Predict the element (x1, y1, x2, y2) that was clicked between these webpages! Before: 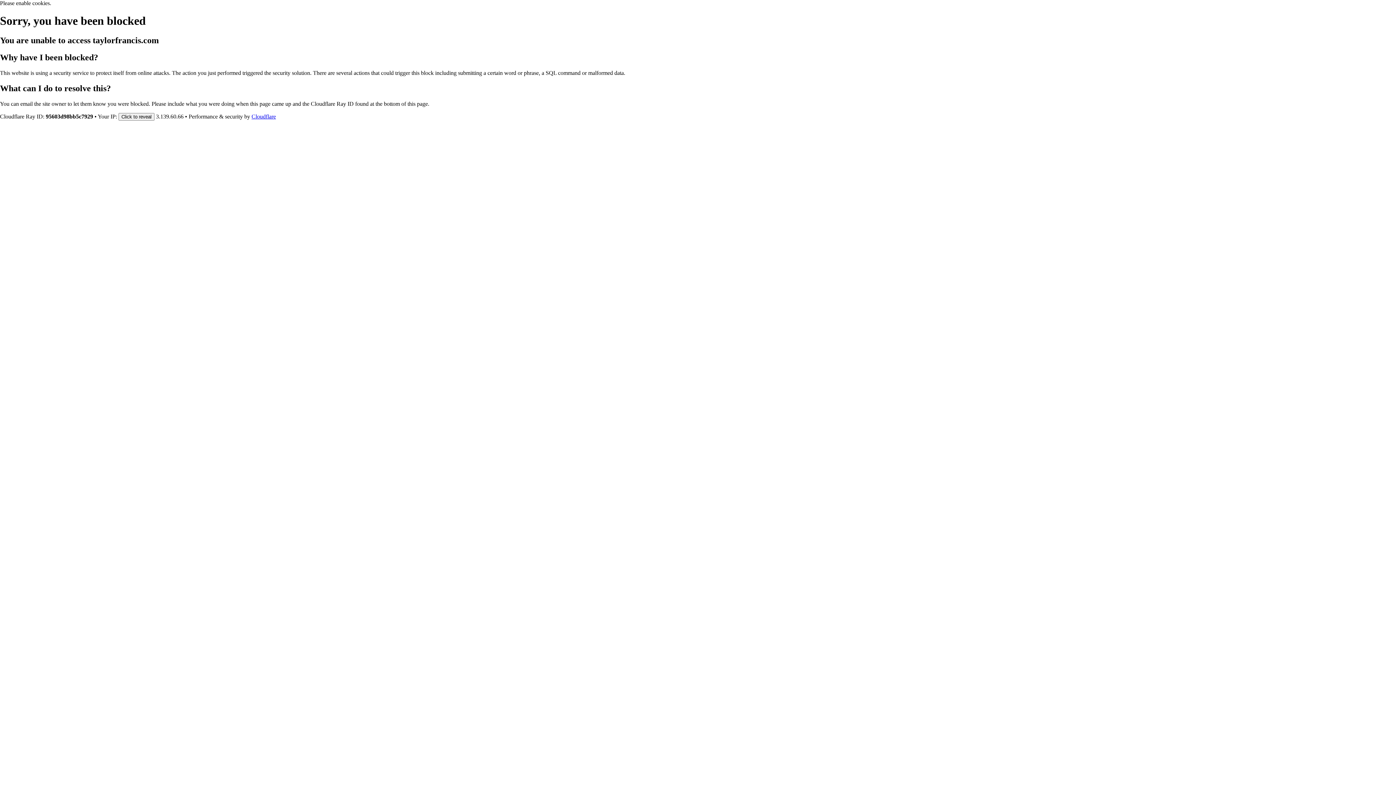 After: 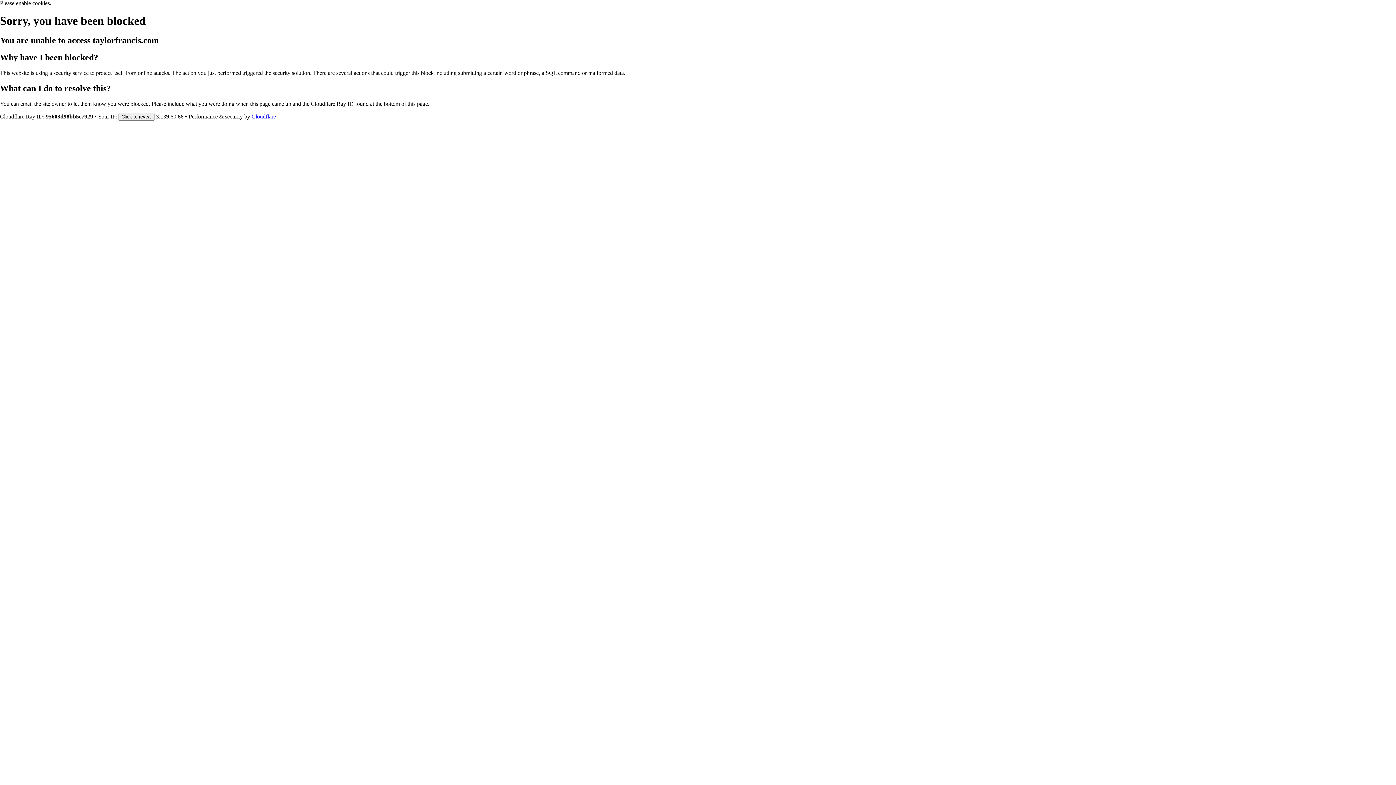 Action: bbox: (251, 113, 276, 119) label: Cloudflare